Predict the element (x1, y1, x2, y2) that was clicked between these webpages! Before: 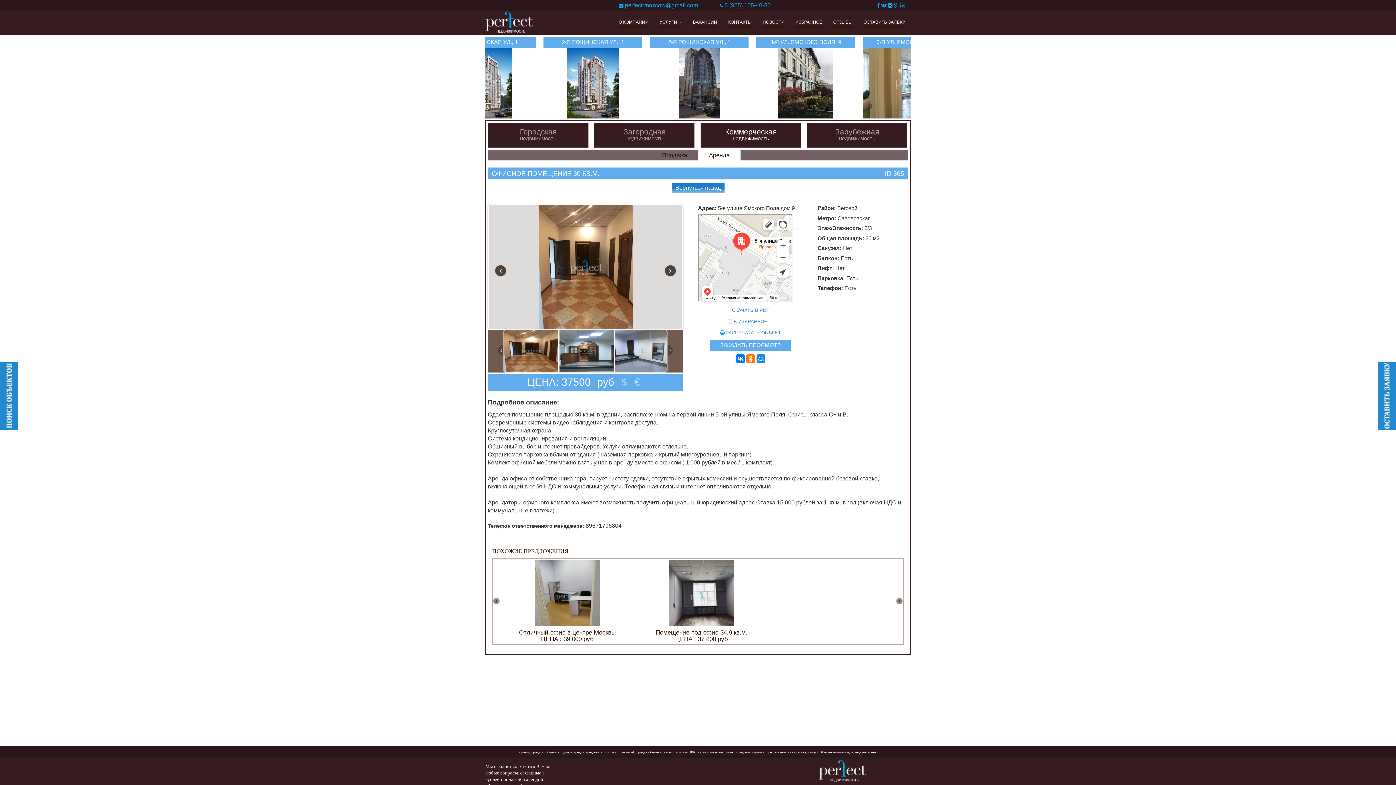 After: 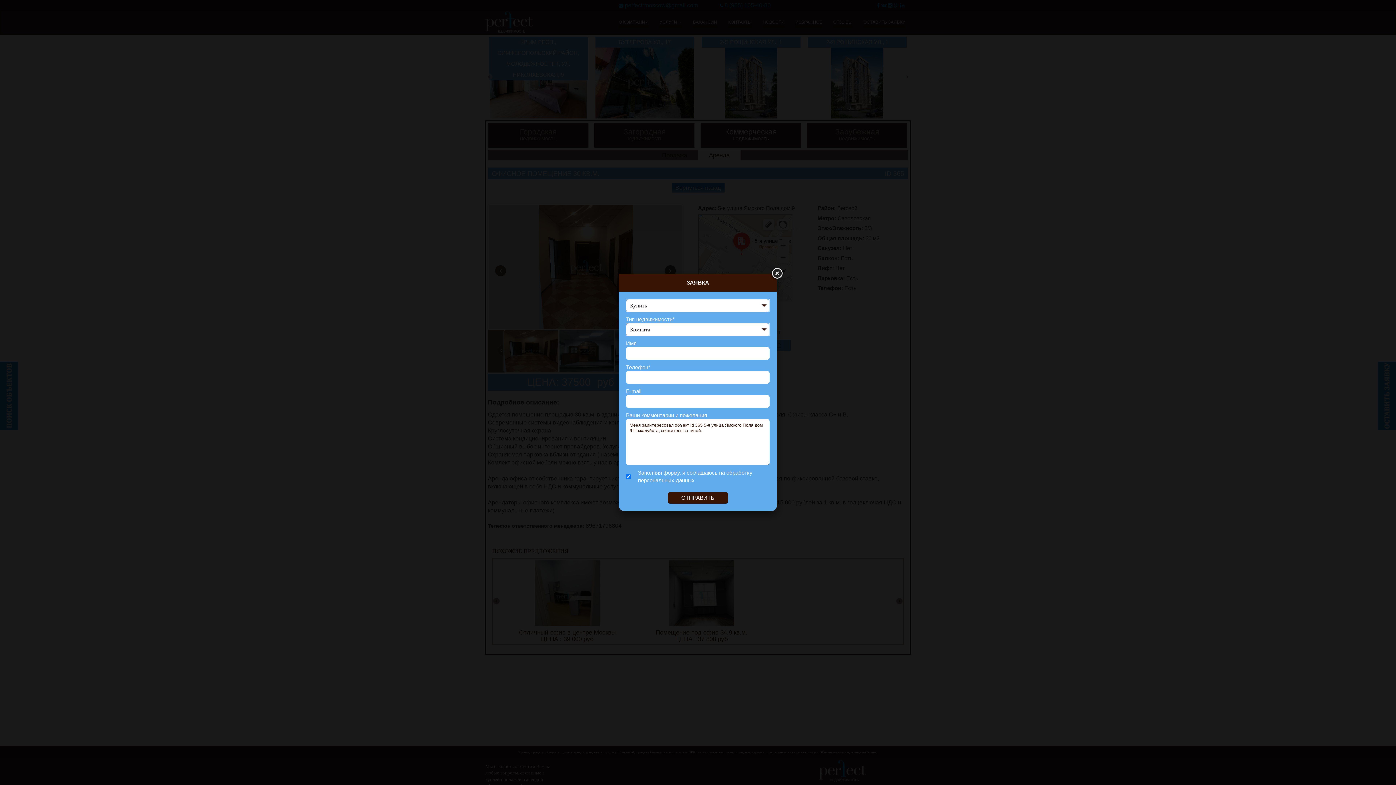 Action: label: ЗАКАЗАТЬ ПРОСМОТР bbox: (710, 339, 790, 350)